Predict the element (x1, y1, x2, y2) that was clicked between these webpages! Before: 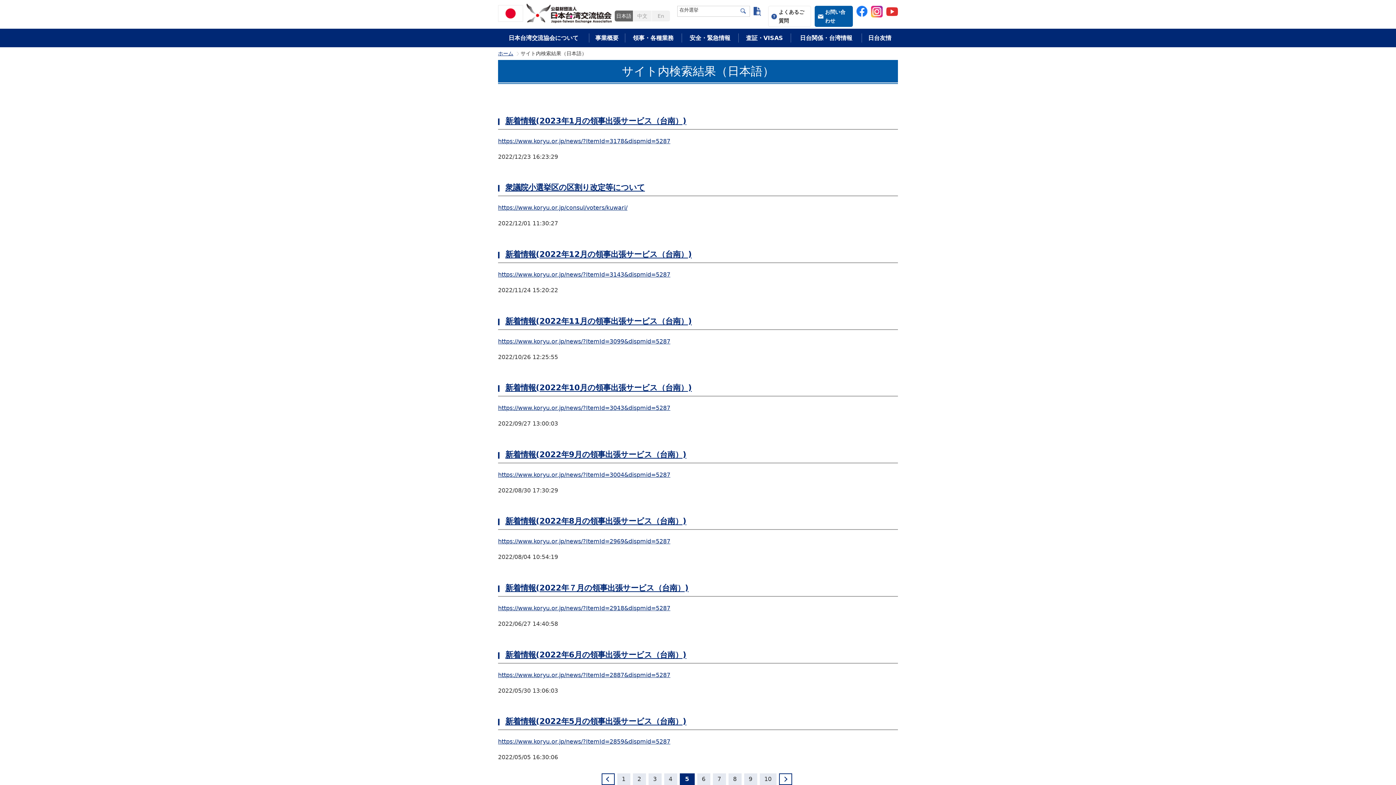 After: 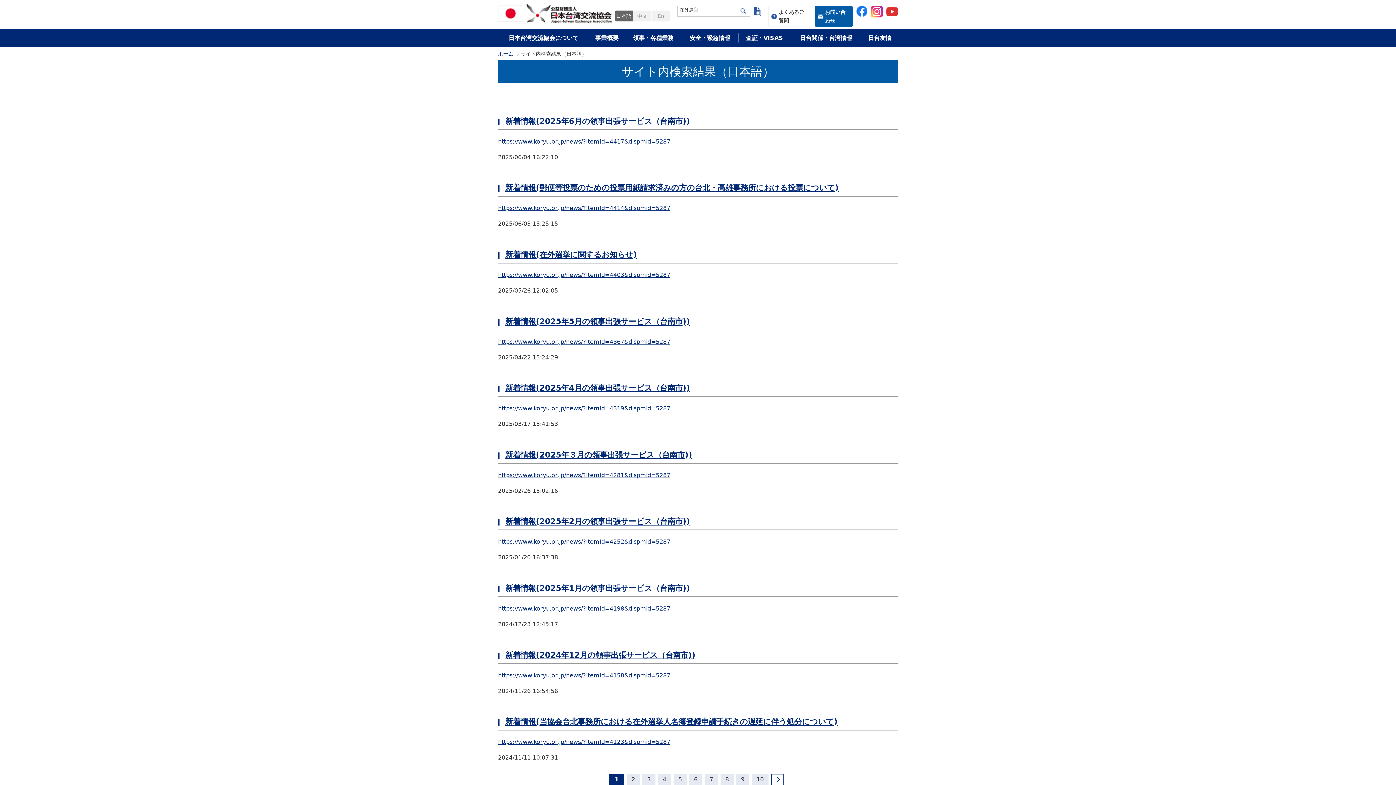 Action: bbox: (617, 773, 630, 785) label: 1